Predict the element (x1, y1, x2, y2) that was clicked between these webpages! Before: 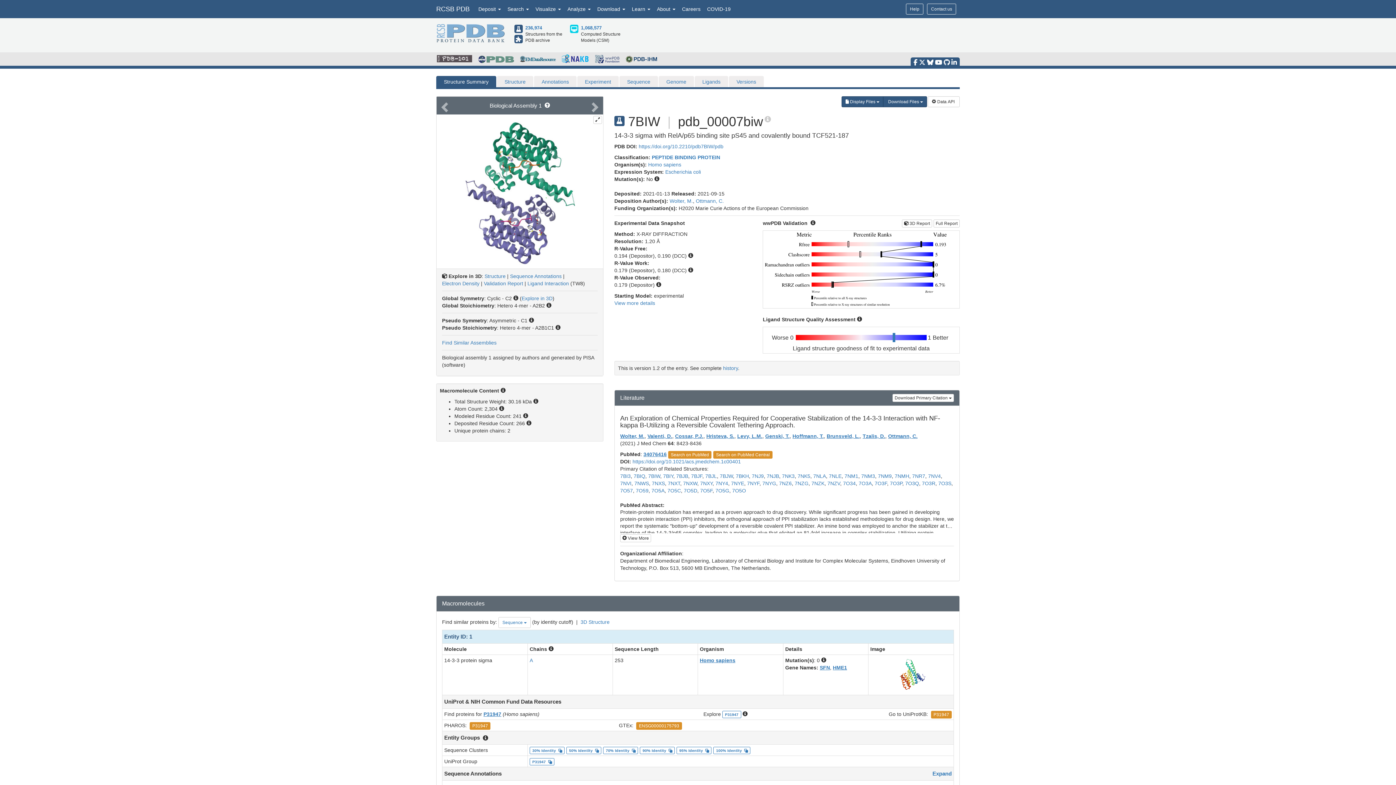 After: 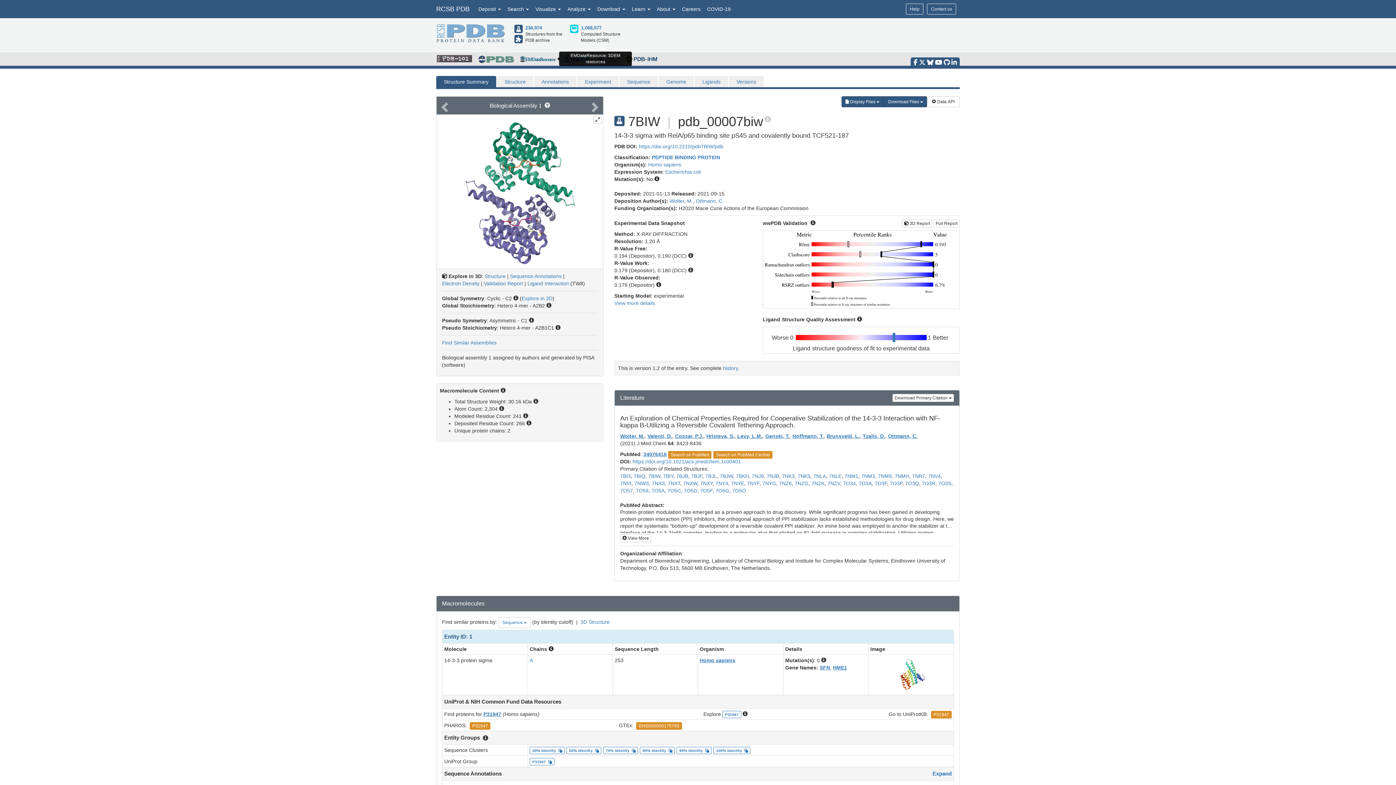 Action: bbox: (520, 55, 556, 61)